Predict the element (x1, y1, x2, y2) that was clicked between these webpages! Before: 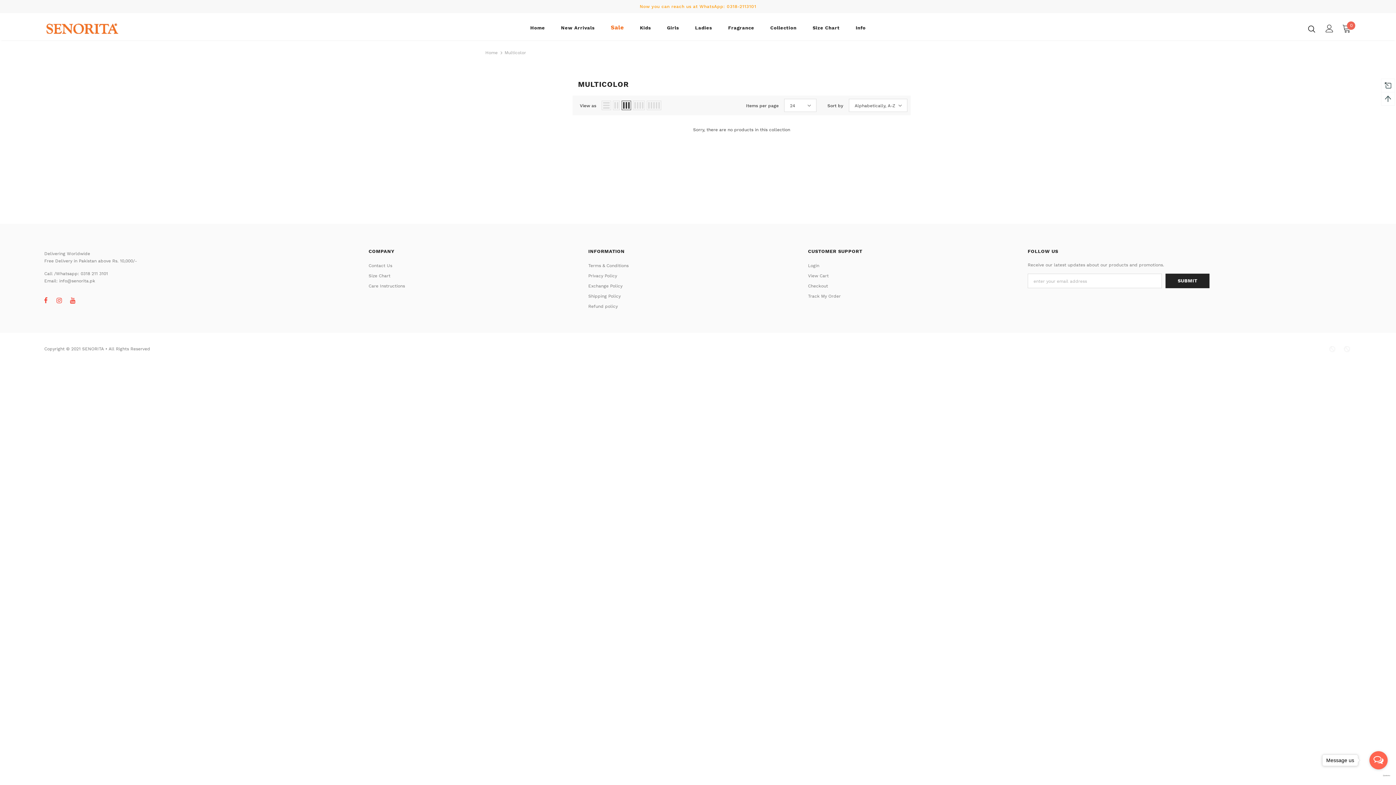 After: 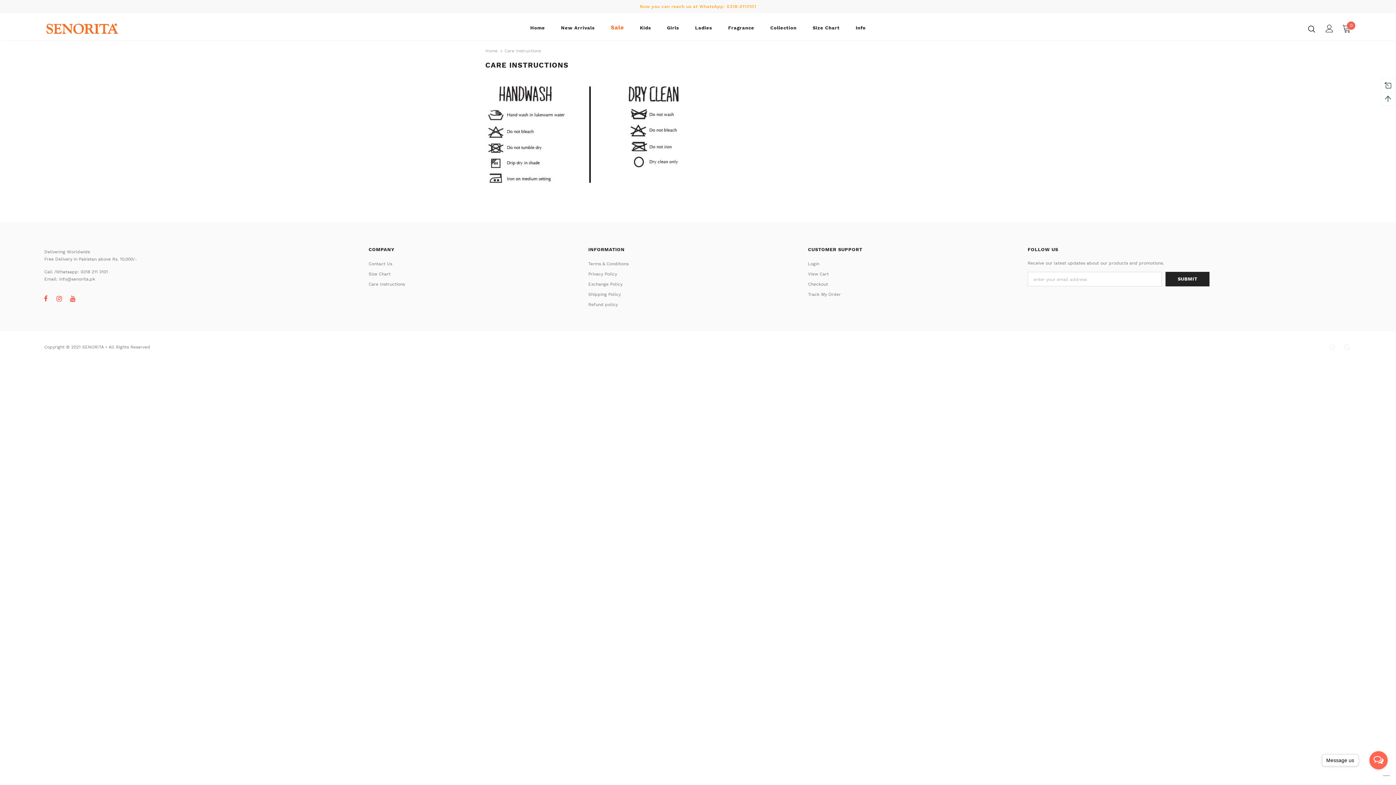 Action: label: Care Instructions bbox: (368, 281, 405, 291)